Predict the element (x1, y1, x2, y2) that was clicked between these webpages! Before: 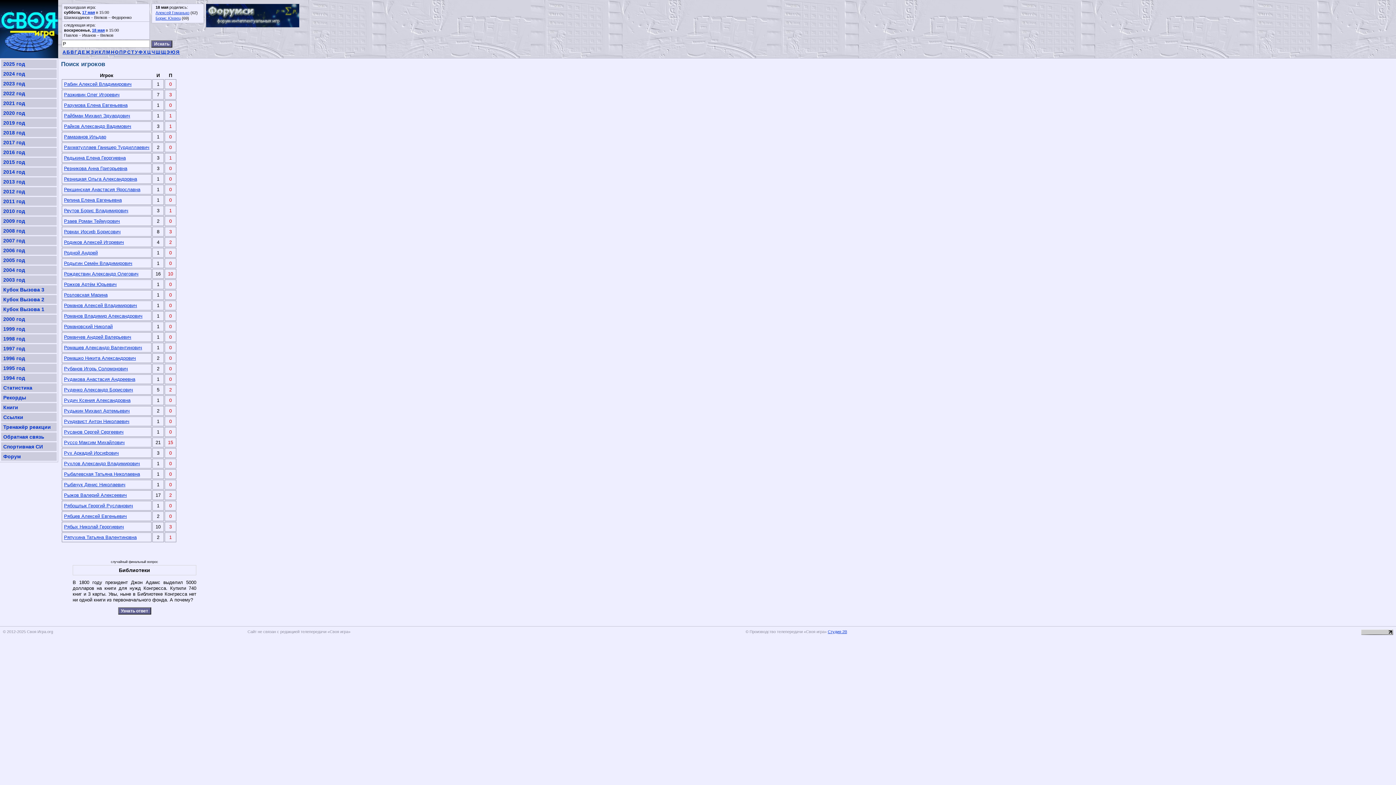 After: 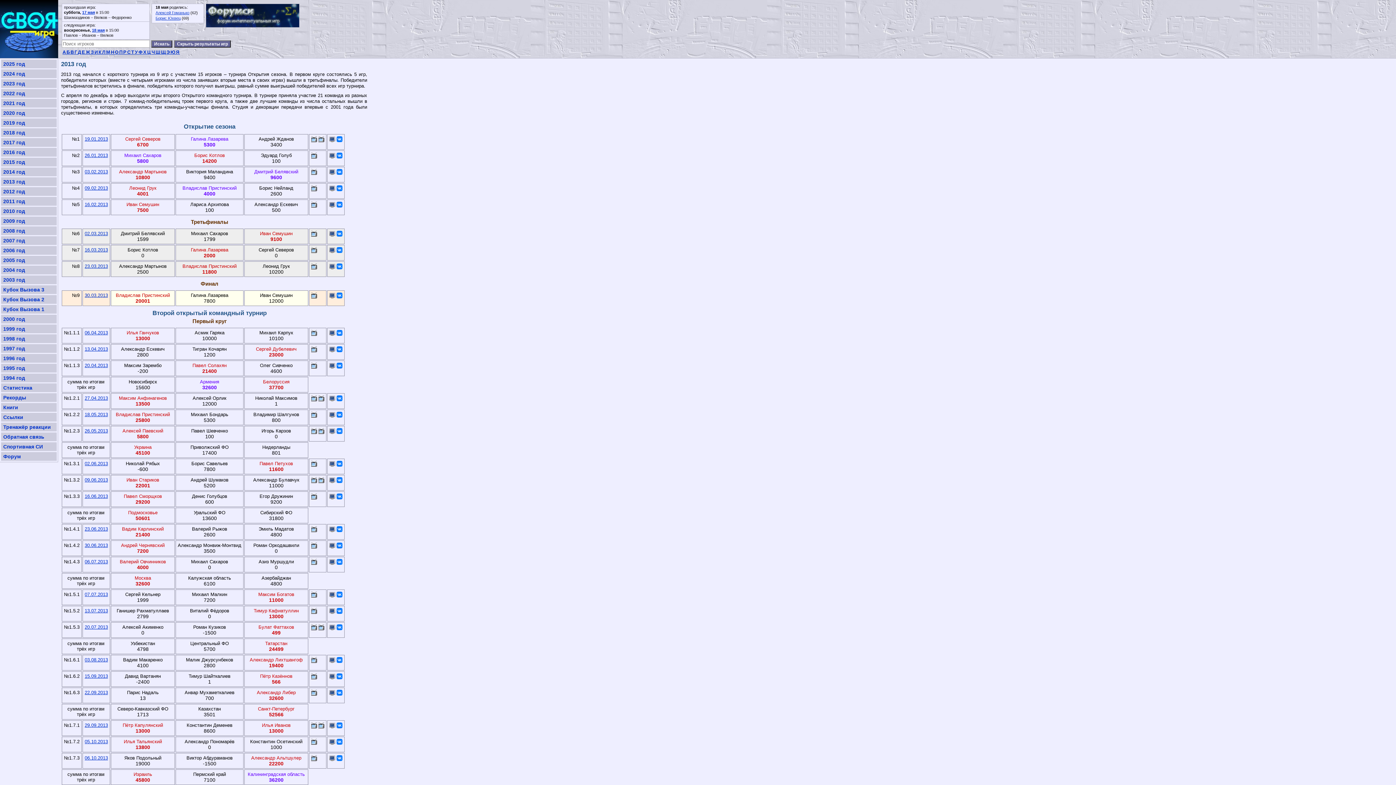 Action: bbox: (1, 177, 56, 186) label: 2013 год